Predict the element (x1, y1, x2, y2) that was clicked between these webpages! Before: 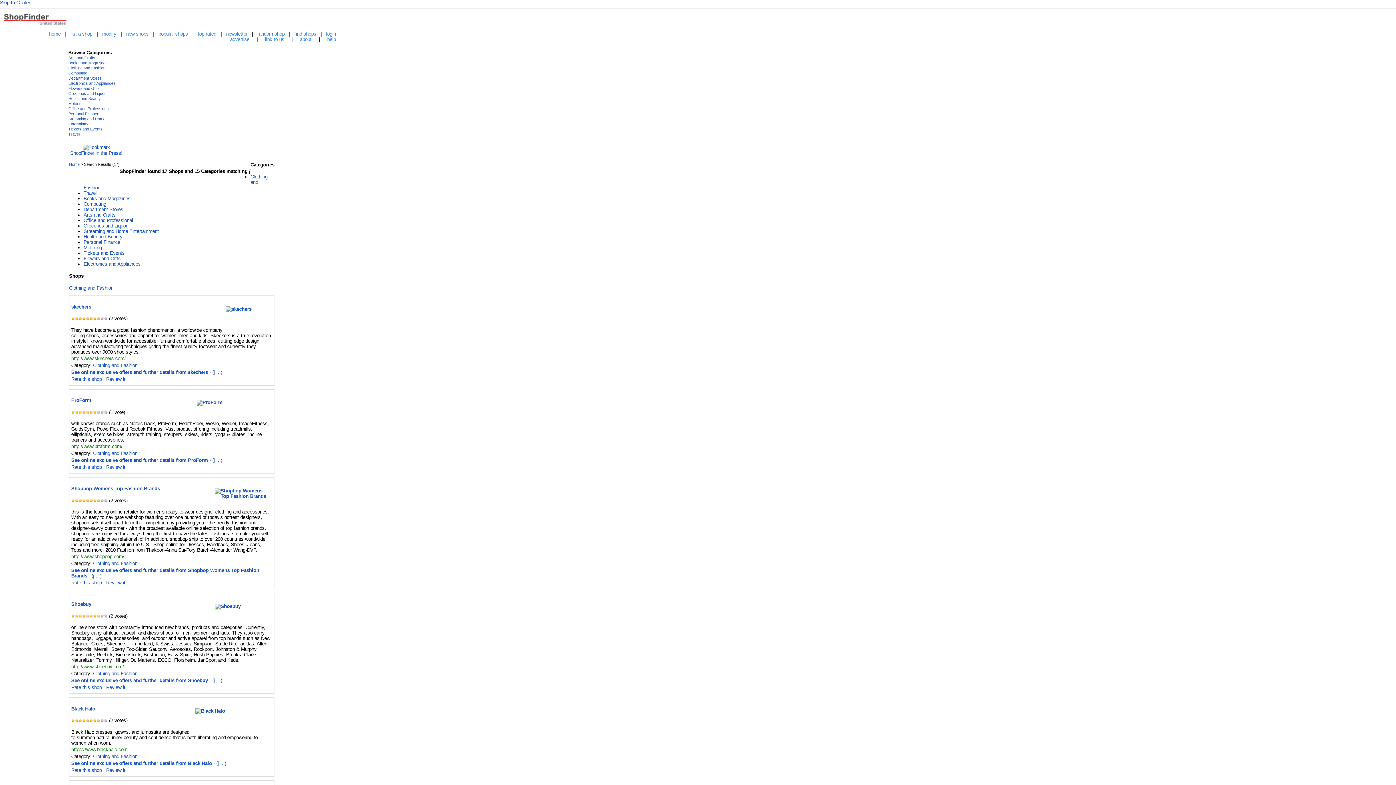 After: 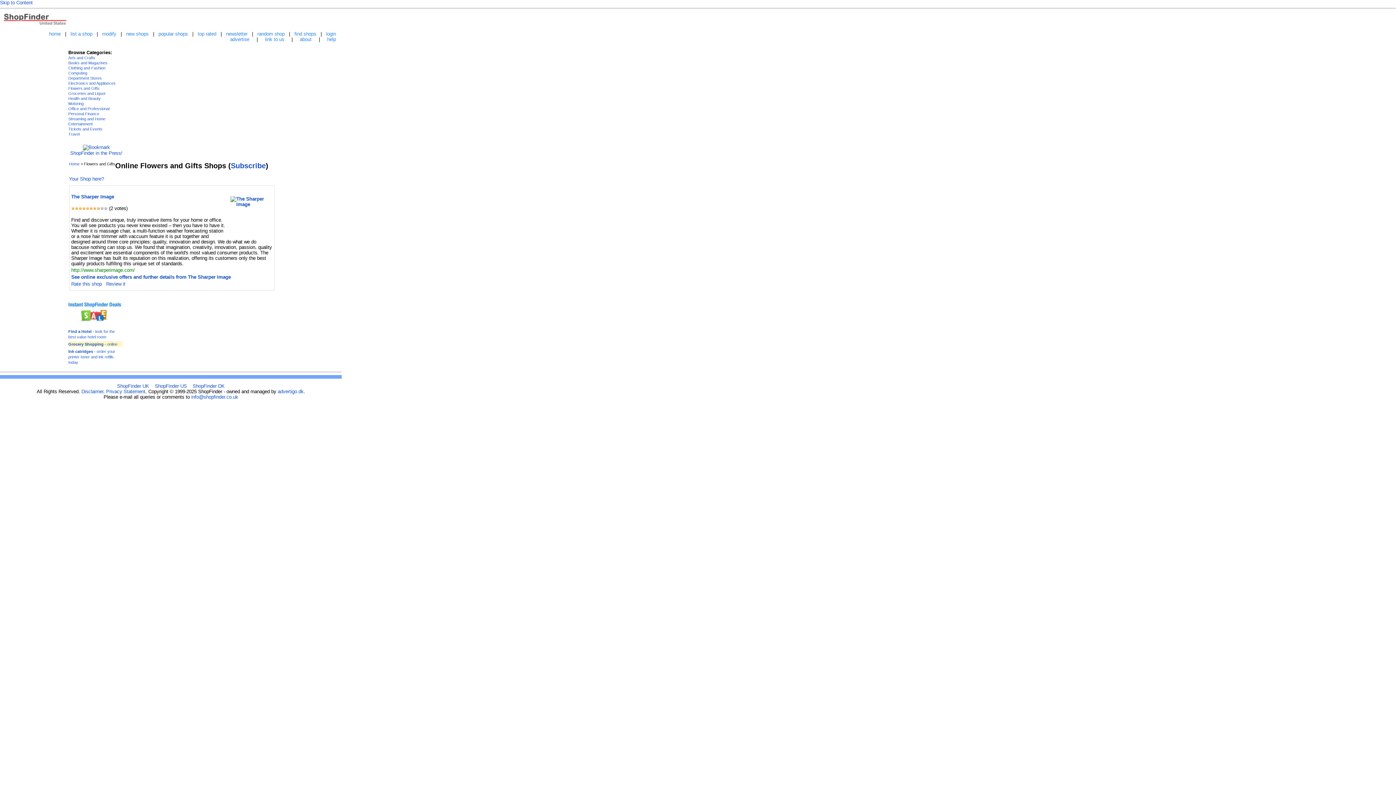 Action: label: Flowers and Gifts bbox: (83, 256, 120, 261)